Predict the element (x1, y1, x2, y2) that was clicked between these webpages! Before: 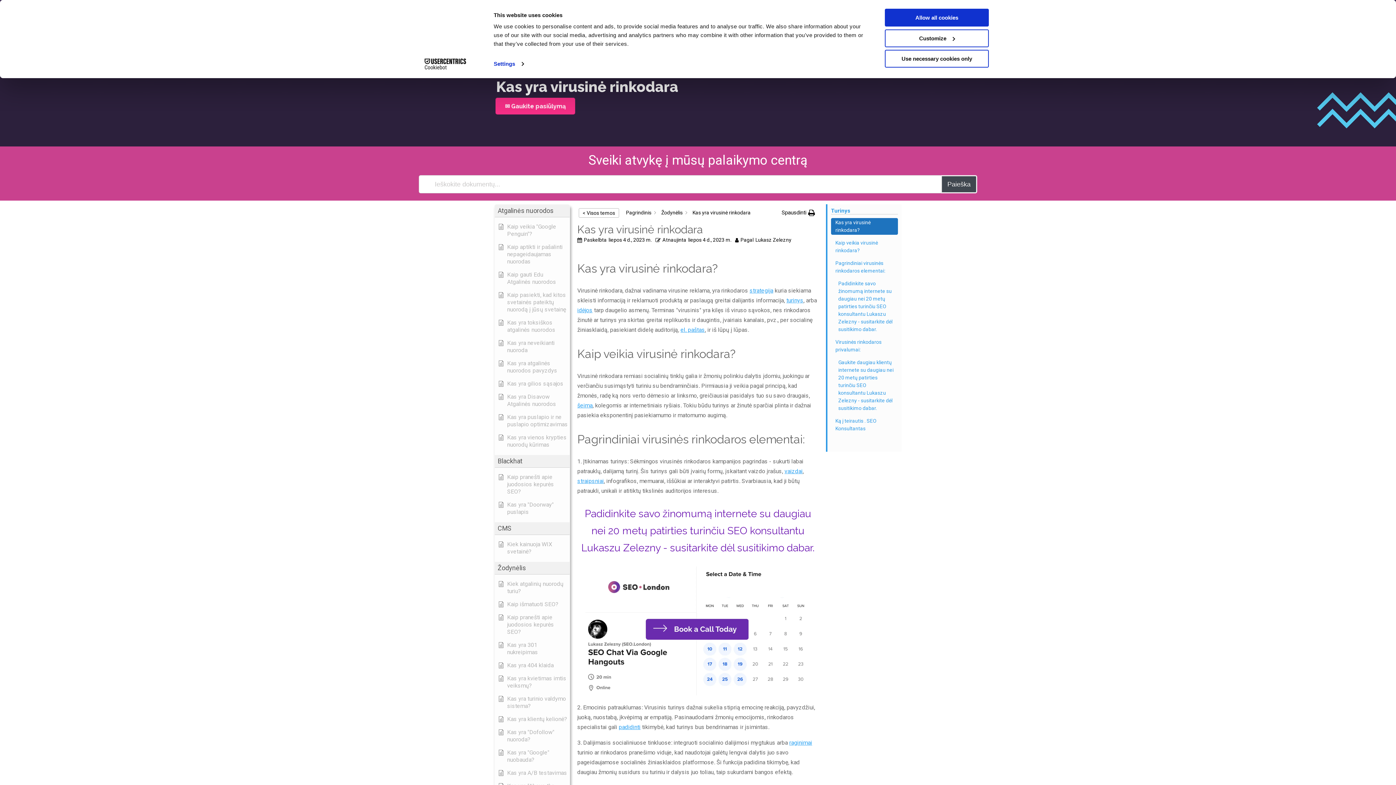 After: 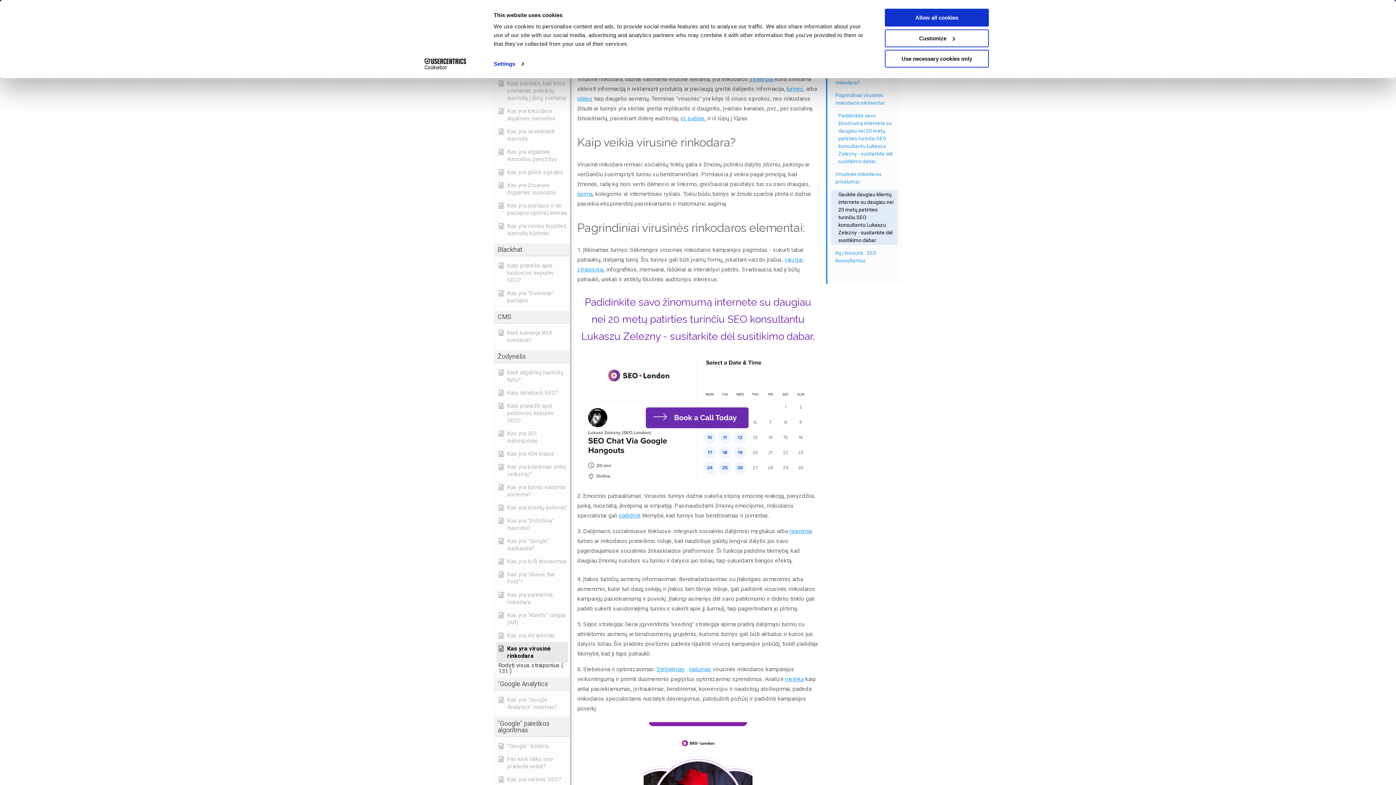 Action: label: Scrolls down the page to this heading bbox: (831, 218, 898, 234)